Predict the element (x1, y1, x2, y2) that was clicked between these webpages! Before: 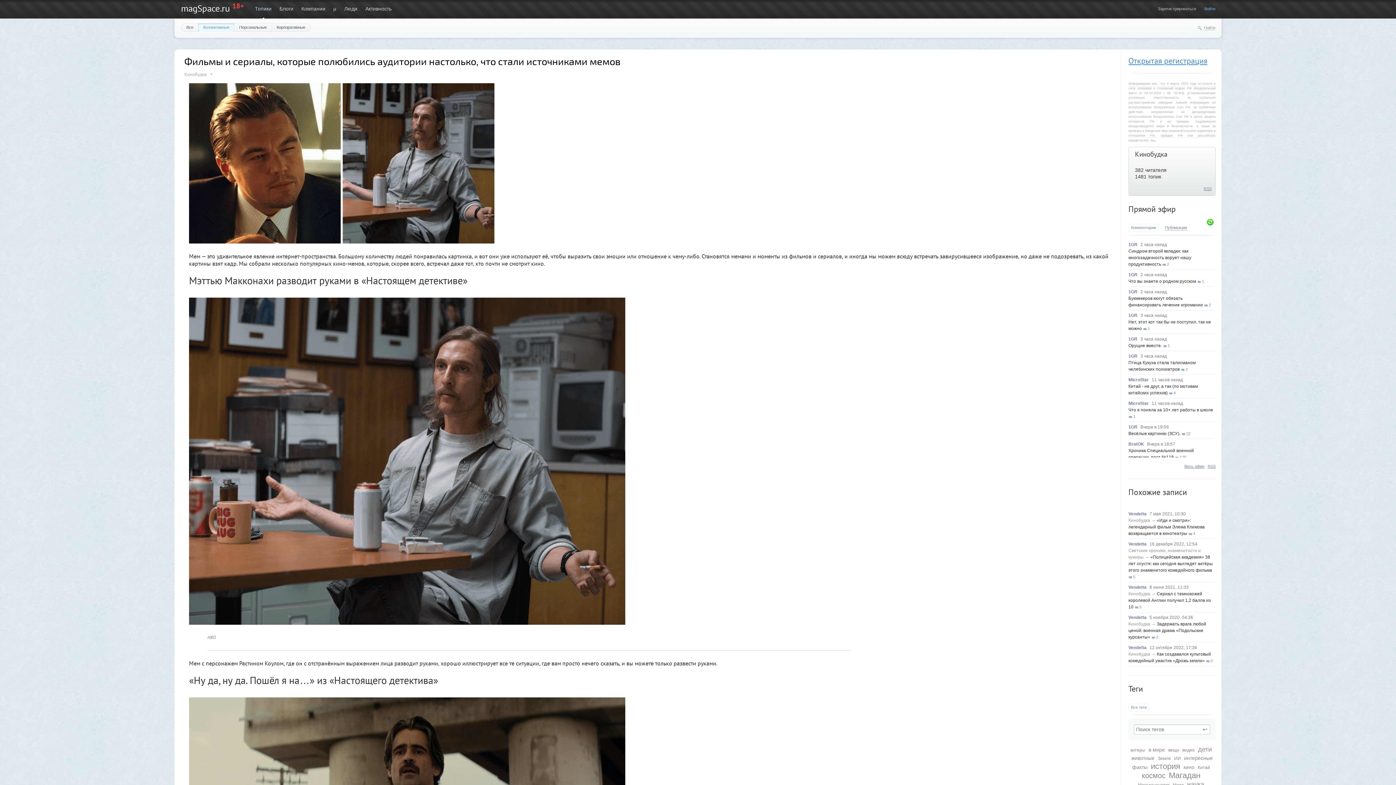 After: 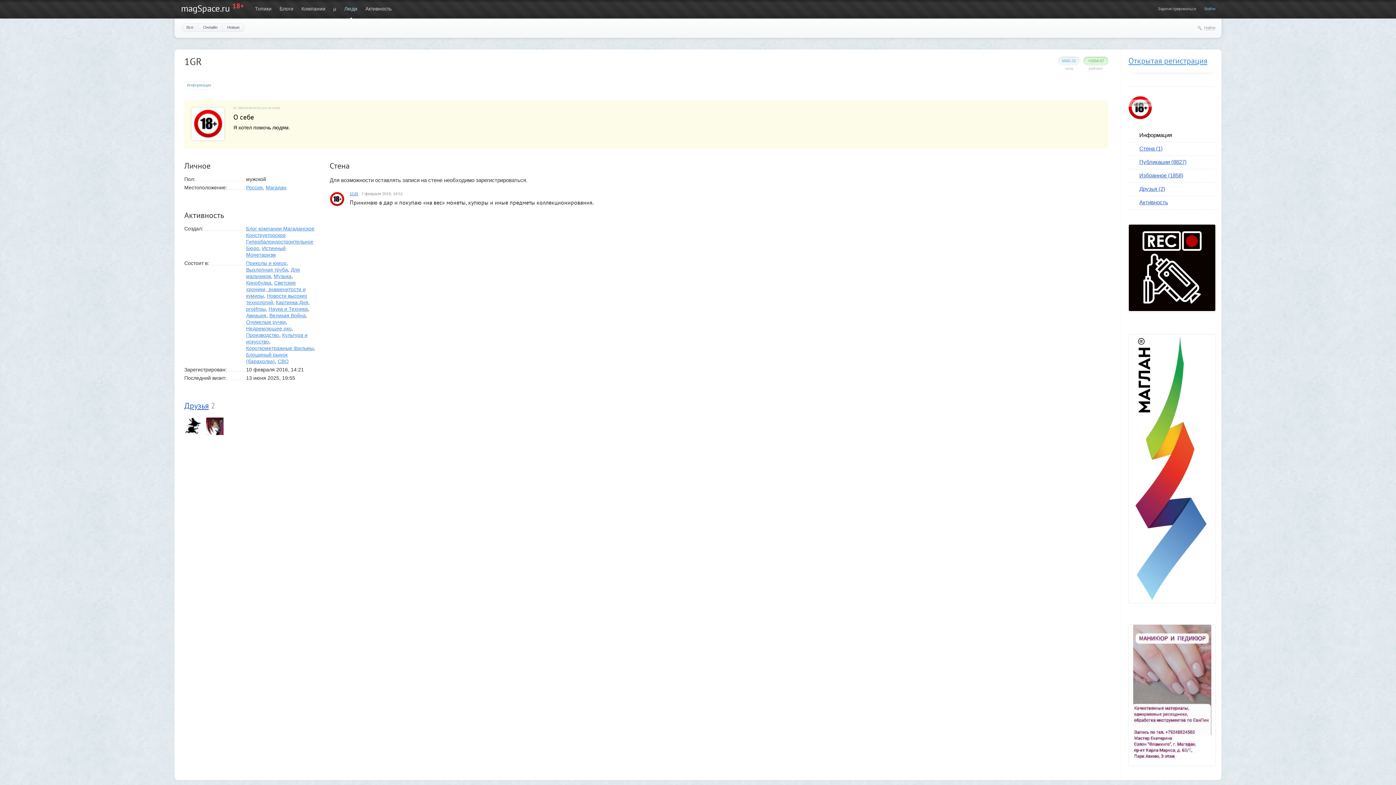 Action: label: 1GR bbox: (1128, 336, 1137, 341)